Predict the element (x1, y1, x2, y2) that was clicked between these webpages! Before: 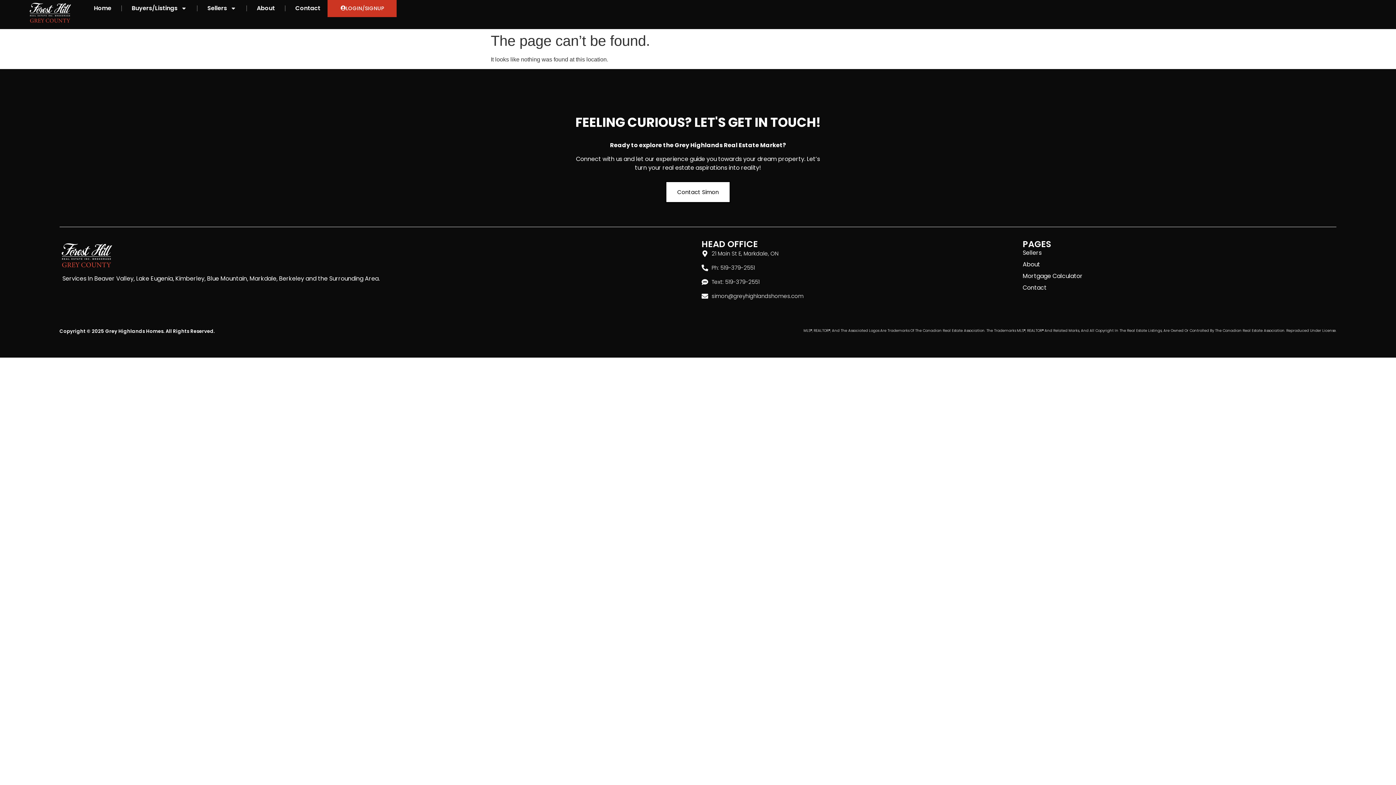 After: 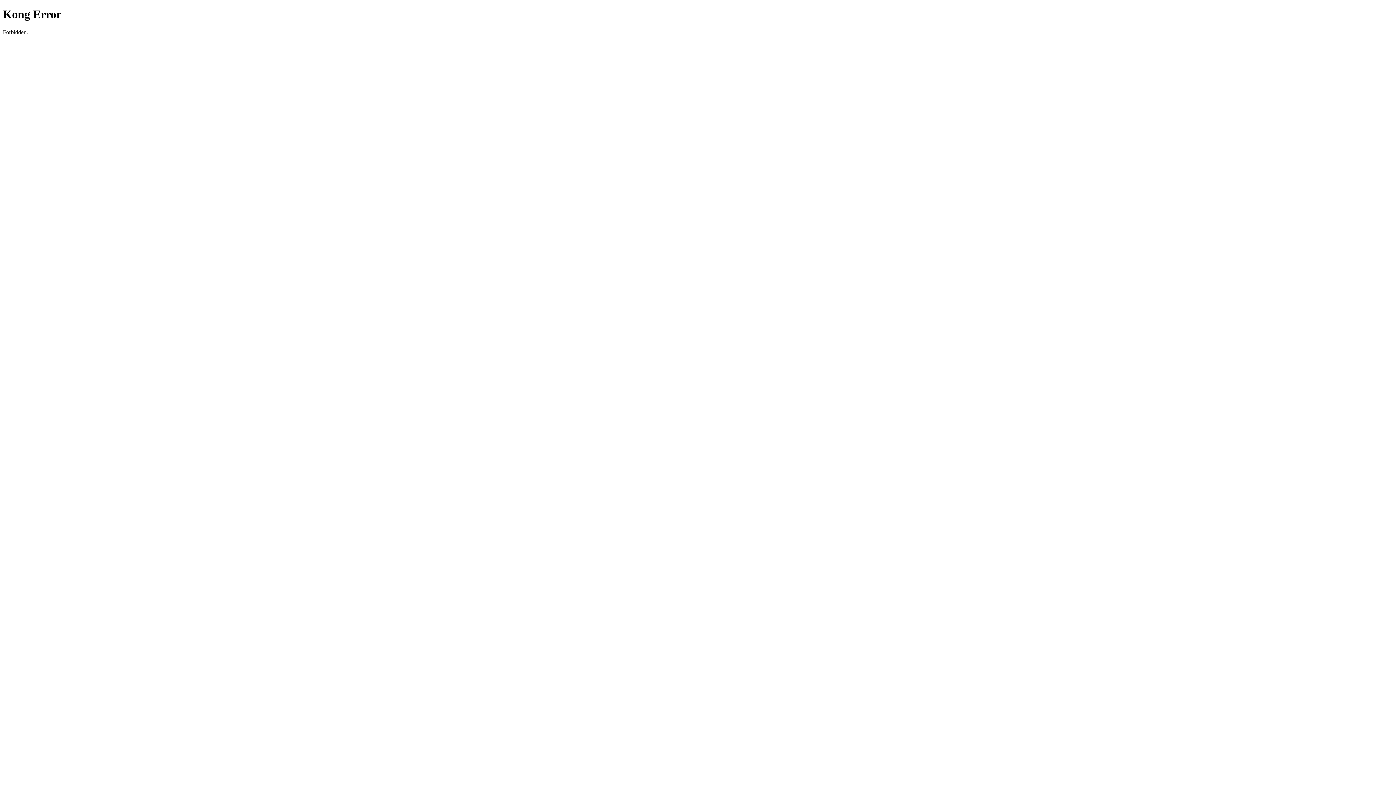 Action: label: LOGIN/SIGNUP bbox: (327, 0, 396, 17)